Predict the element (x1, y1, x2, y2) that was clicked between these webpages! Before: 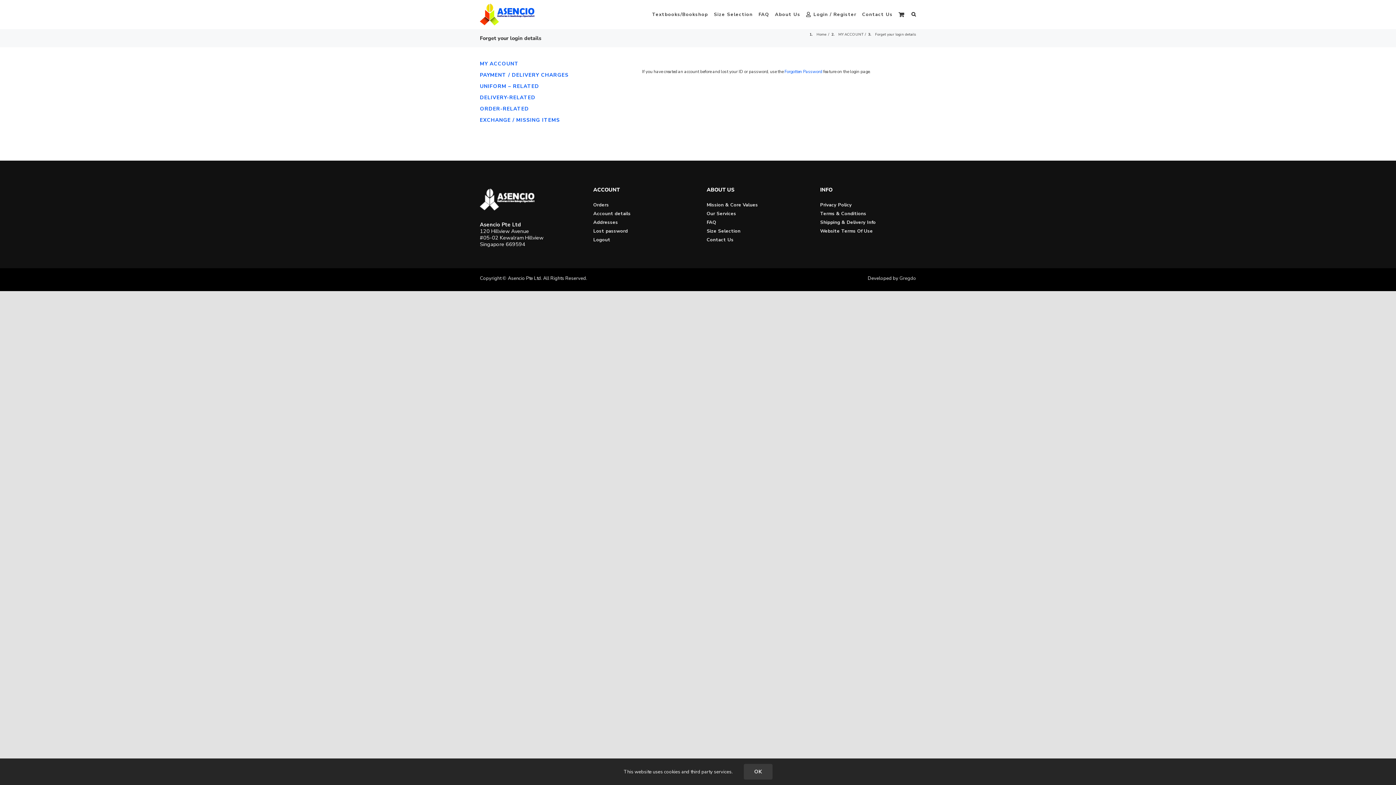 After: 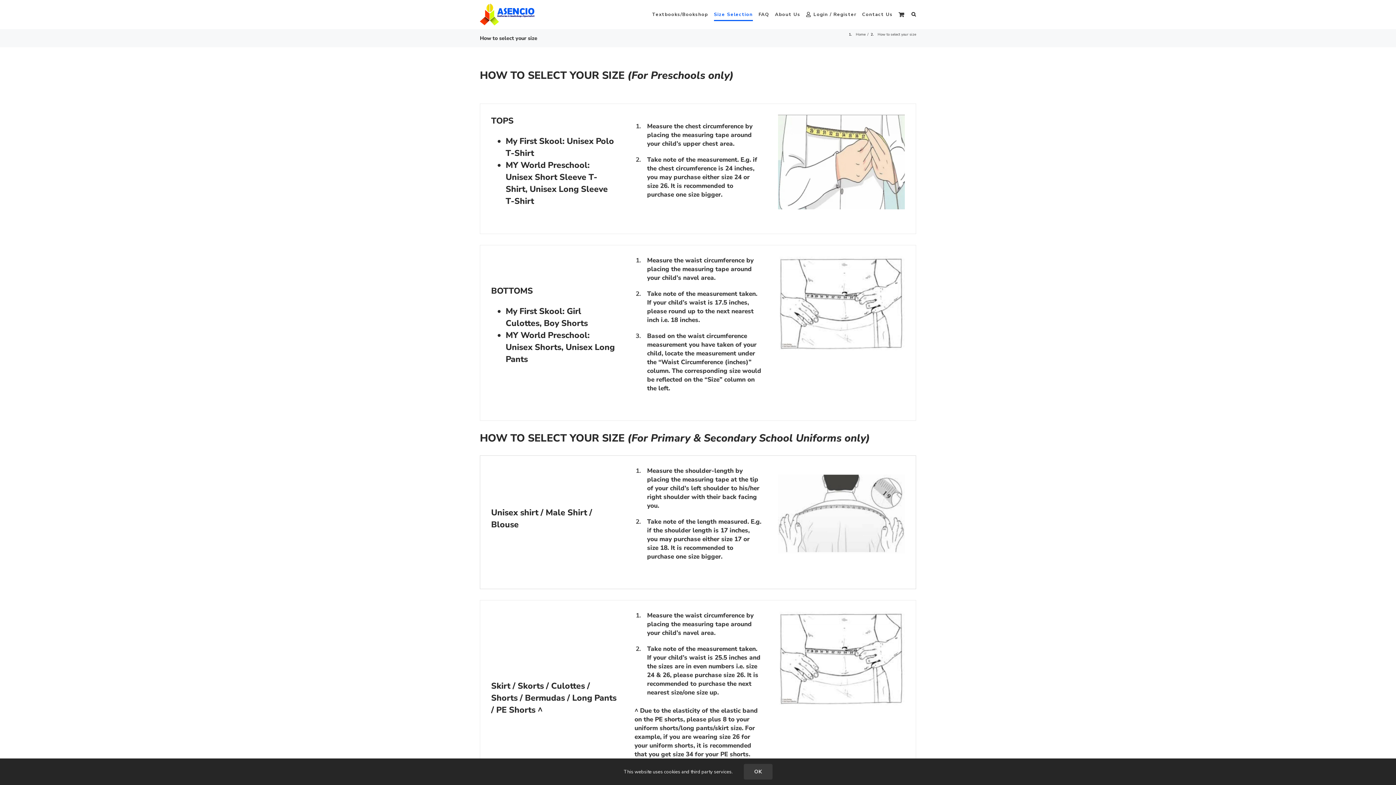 Action: label: Size Selection bbox: (706, 227, 740, 234)